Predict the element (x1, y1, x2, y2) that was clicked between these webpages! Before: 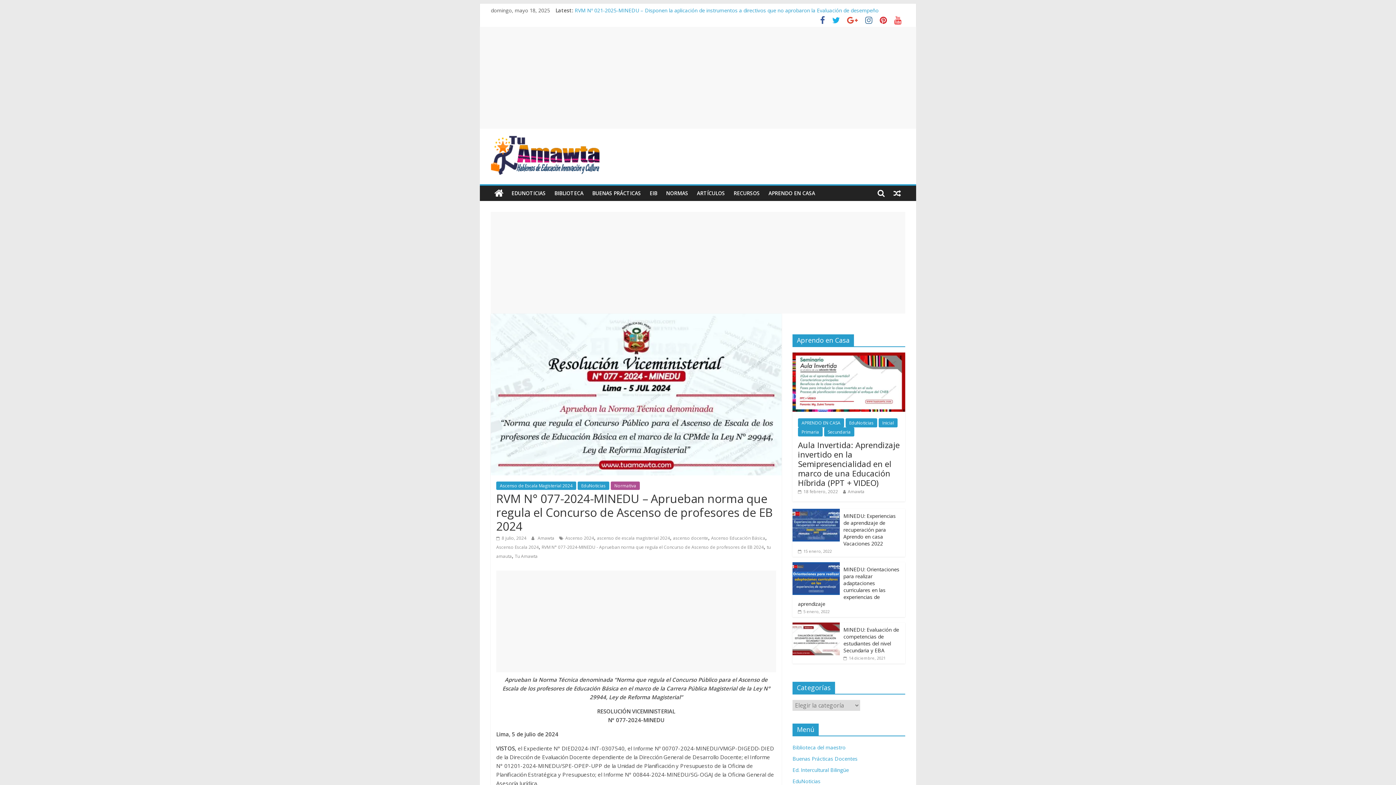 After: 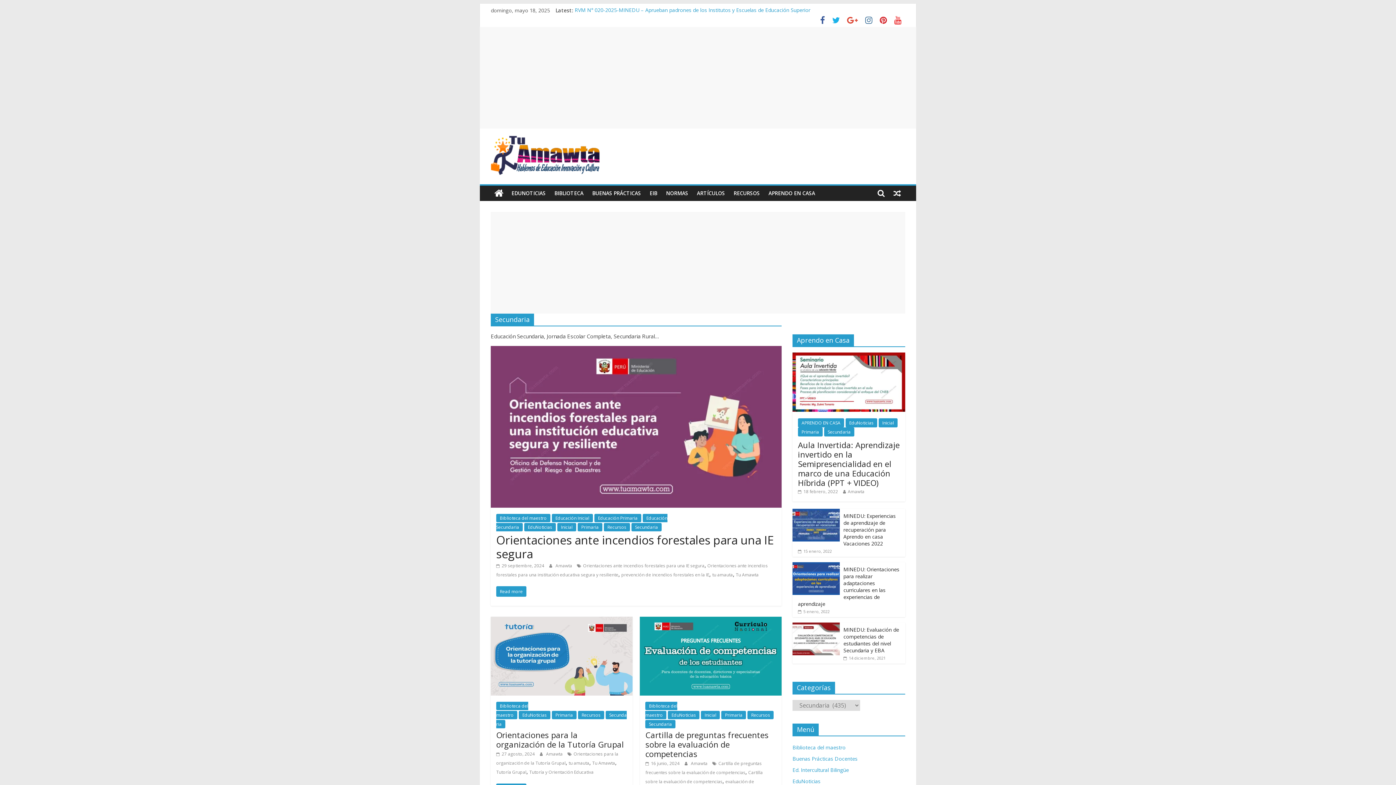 Action: label: Secundaria bbox: (824, 427, 854, 436)